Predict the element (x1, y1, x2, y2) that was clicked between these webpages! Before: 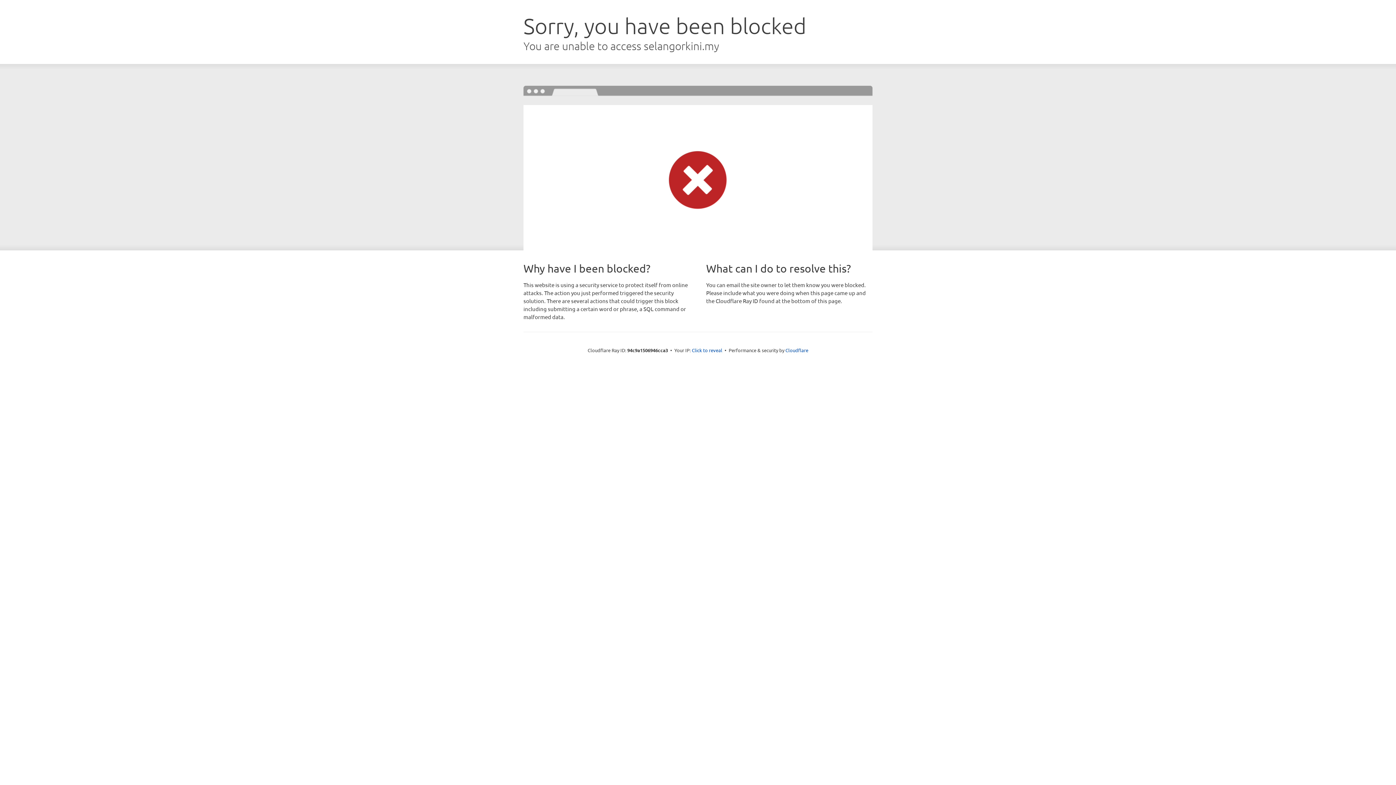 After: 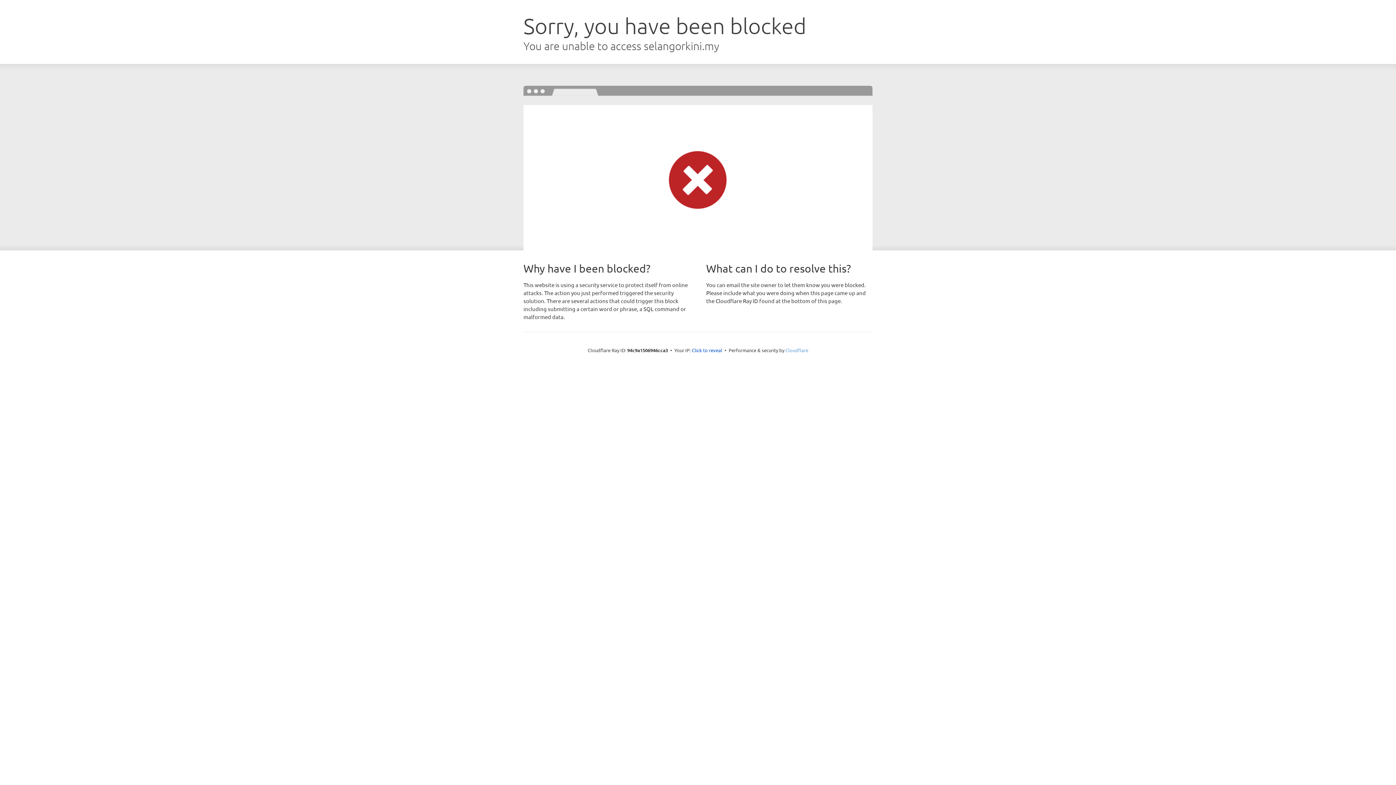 Action: label: Cloudflare bbox: (785, 347, 808, 353)